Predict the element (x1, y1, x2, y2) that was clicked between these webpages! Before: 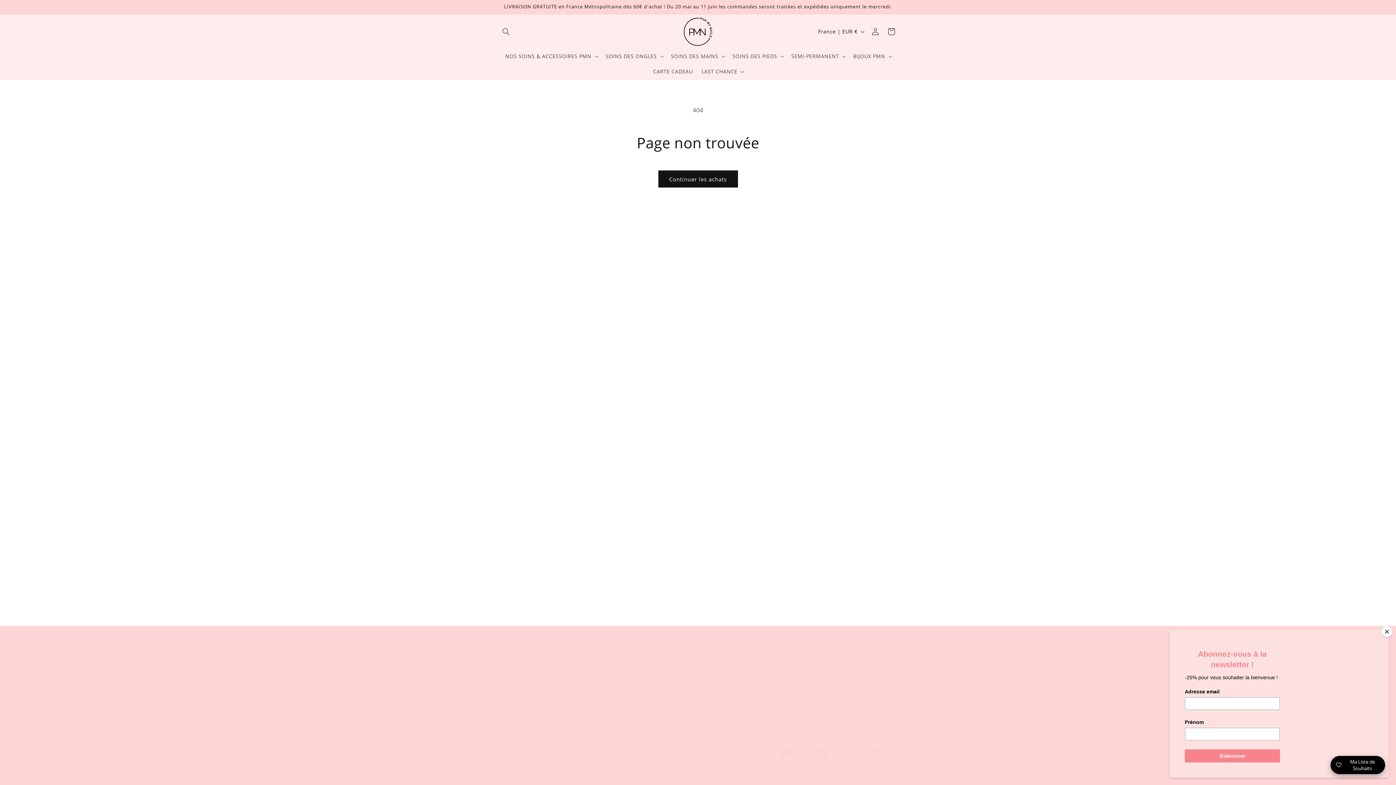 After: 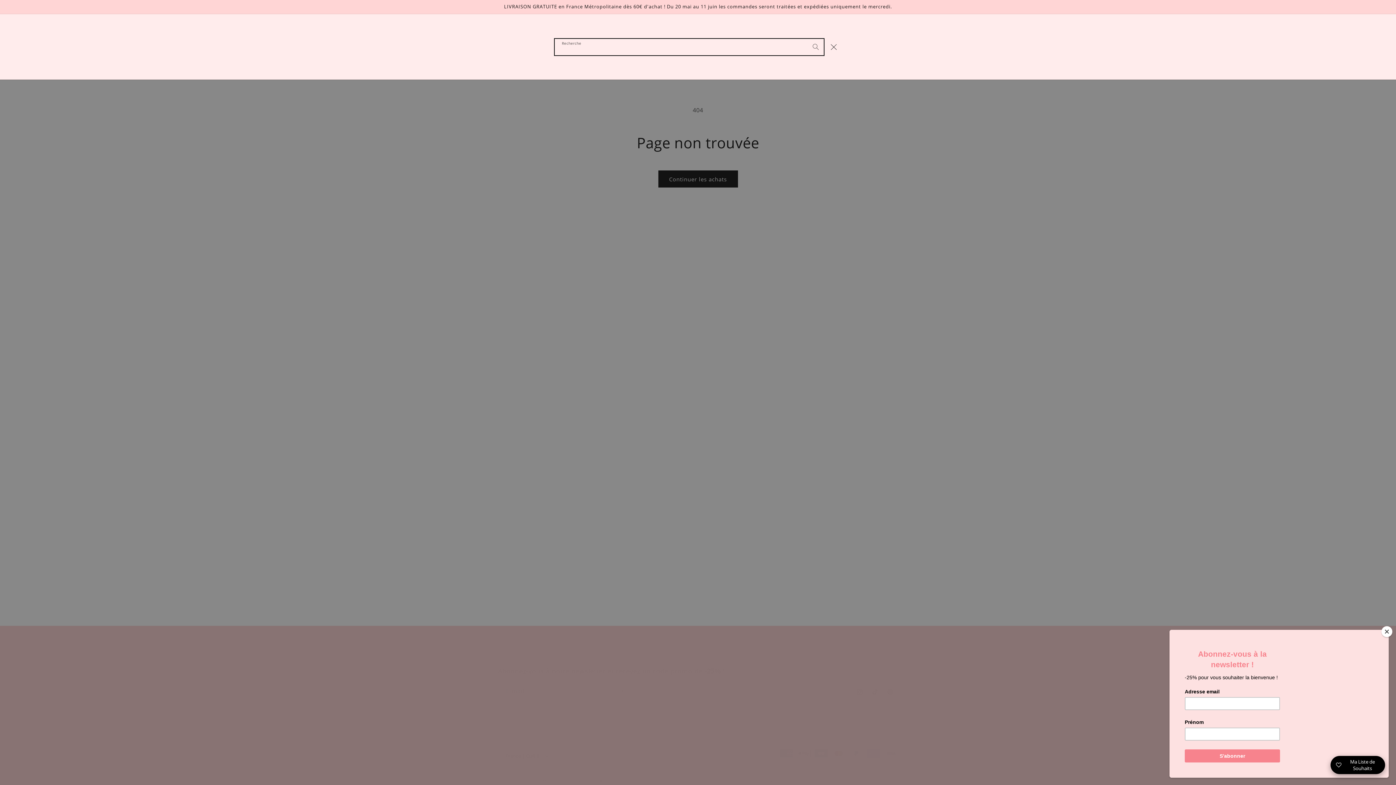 Action: bbox: (498, 23, 514, 39) label: Recherche